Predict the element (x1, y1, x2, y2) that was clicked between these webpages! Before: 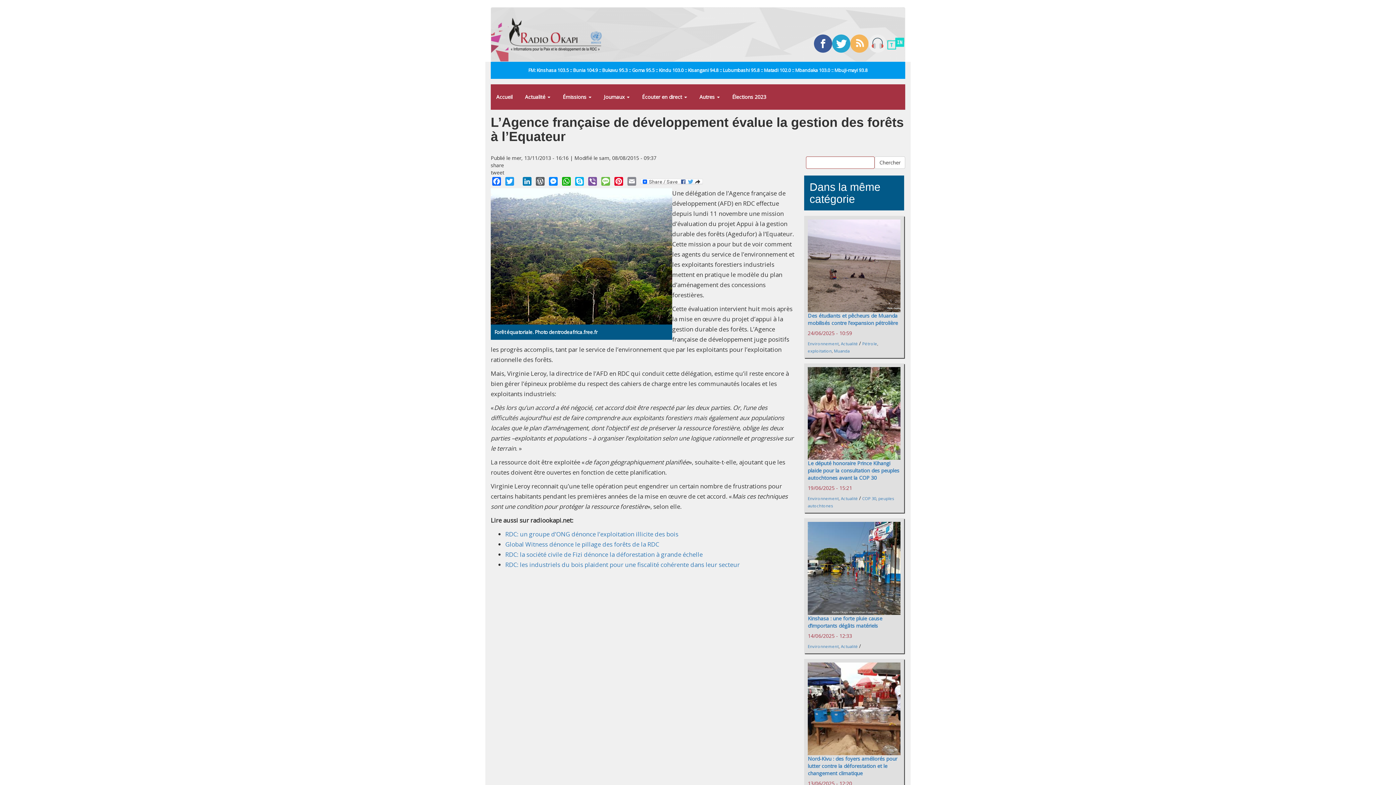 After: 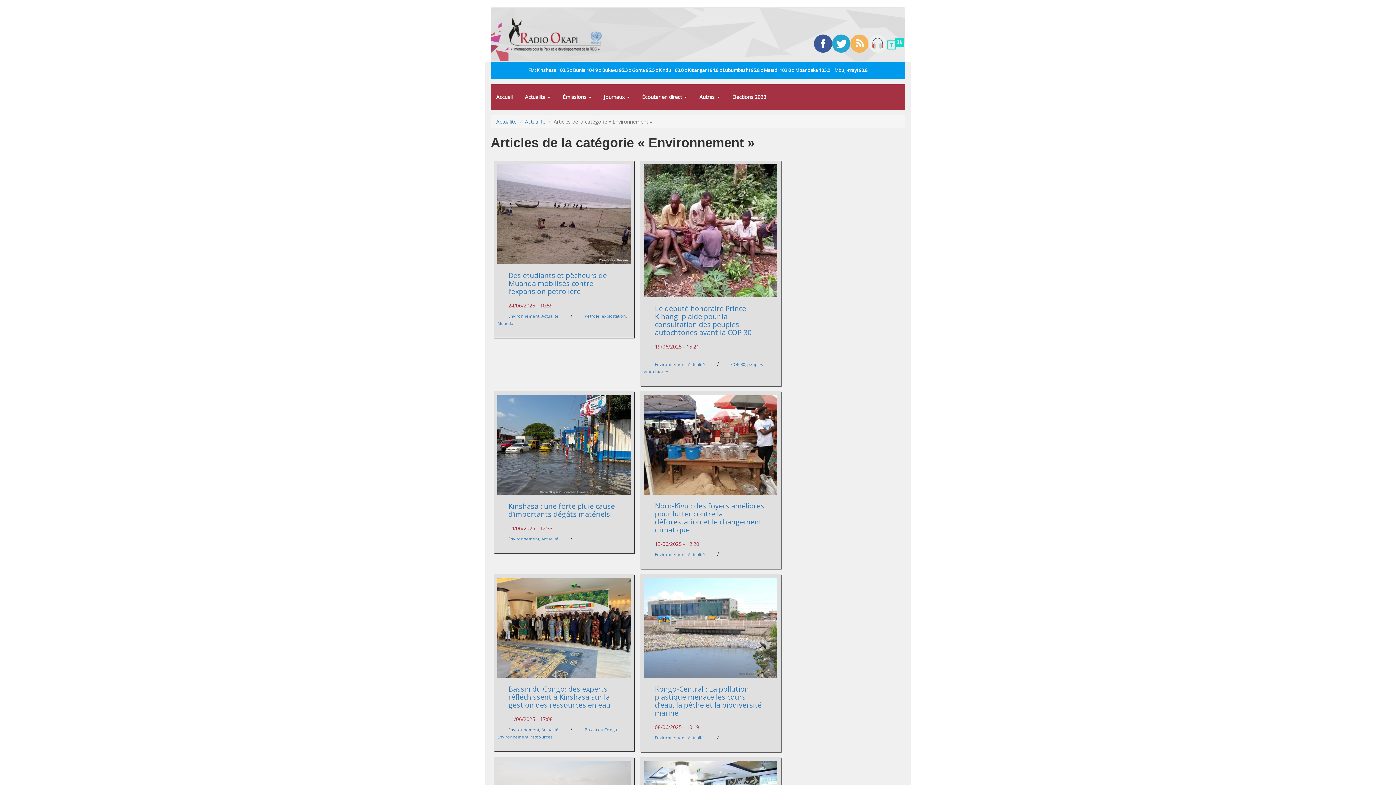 Action: bbox: (808, 643, 838, 649) label: Environnement